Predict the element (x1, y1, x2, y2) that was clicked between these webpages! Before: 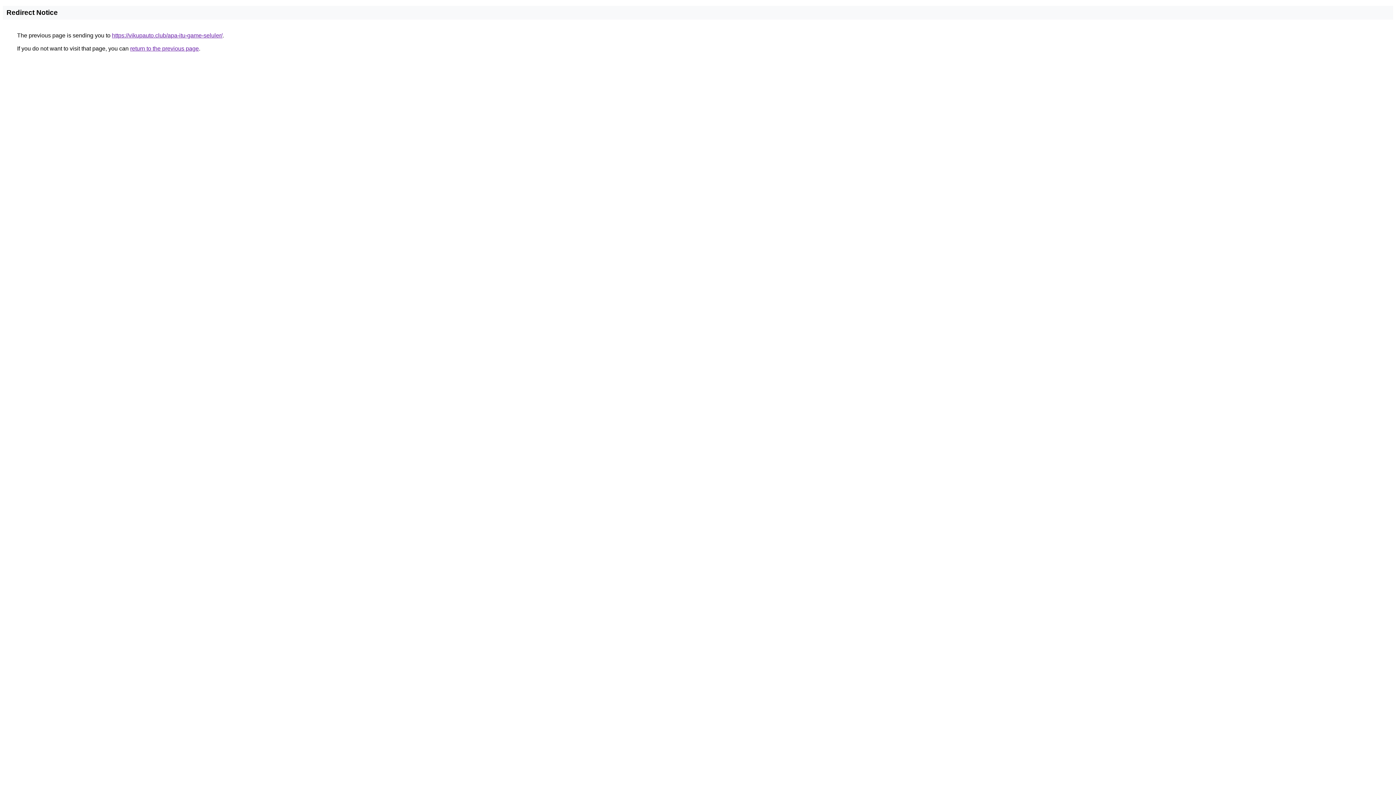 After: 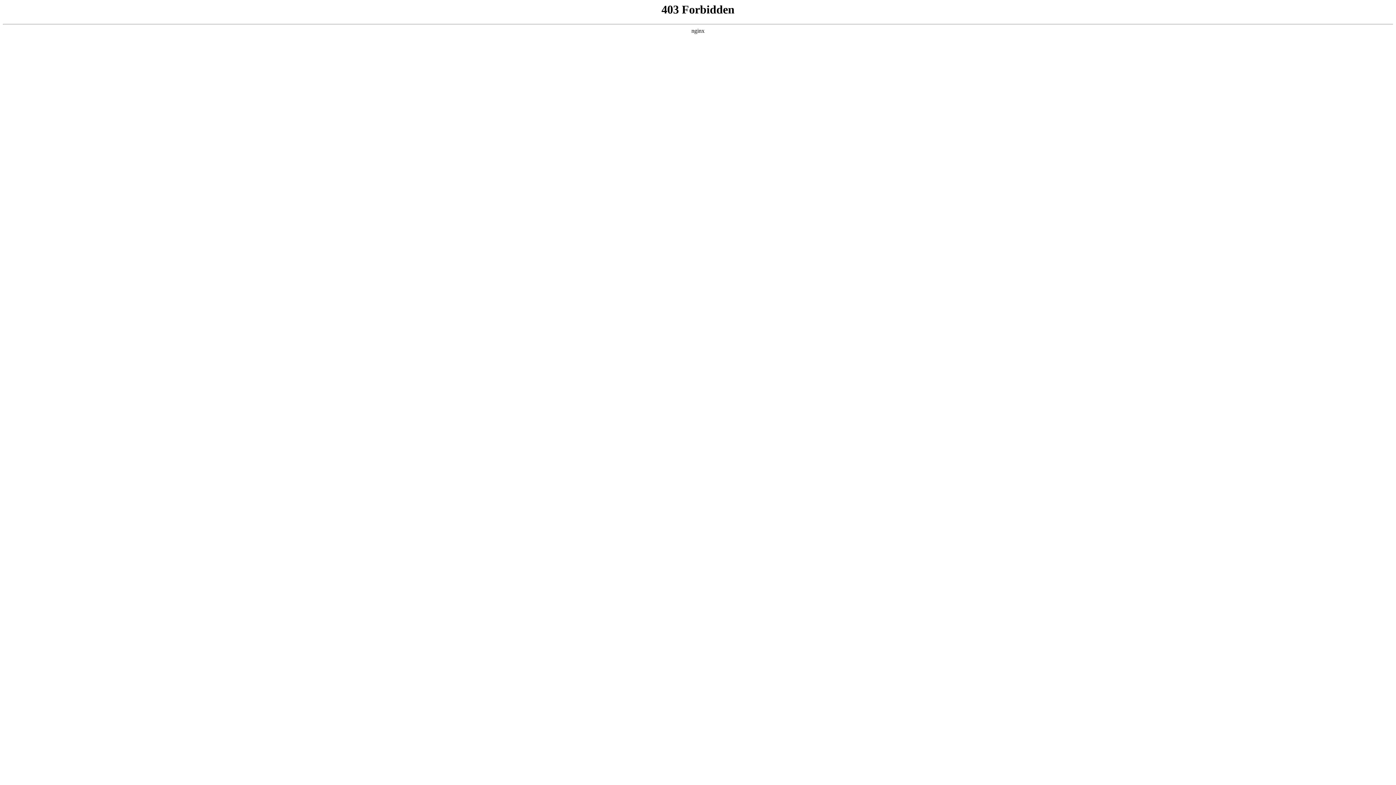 Action: bbox: (112, 32, 222, 38) label: https://vikupauto.club/apa-itu-game-seluler/